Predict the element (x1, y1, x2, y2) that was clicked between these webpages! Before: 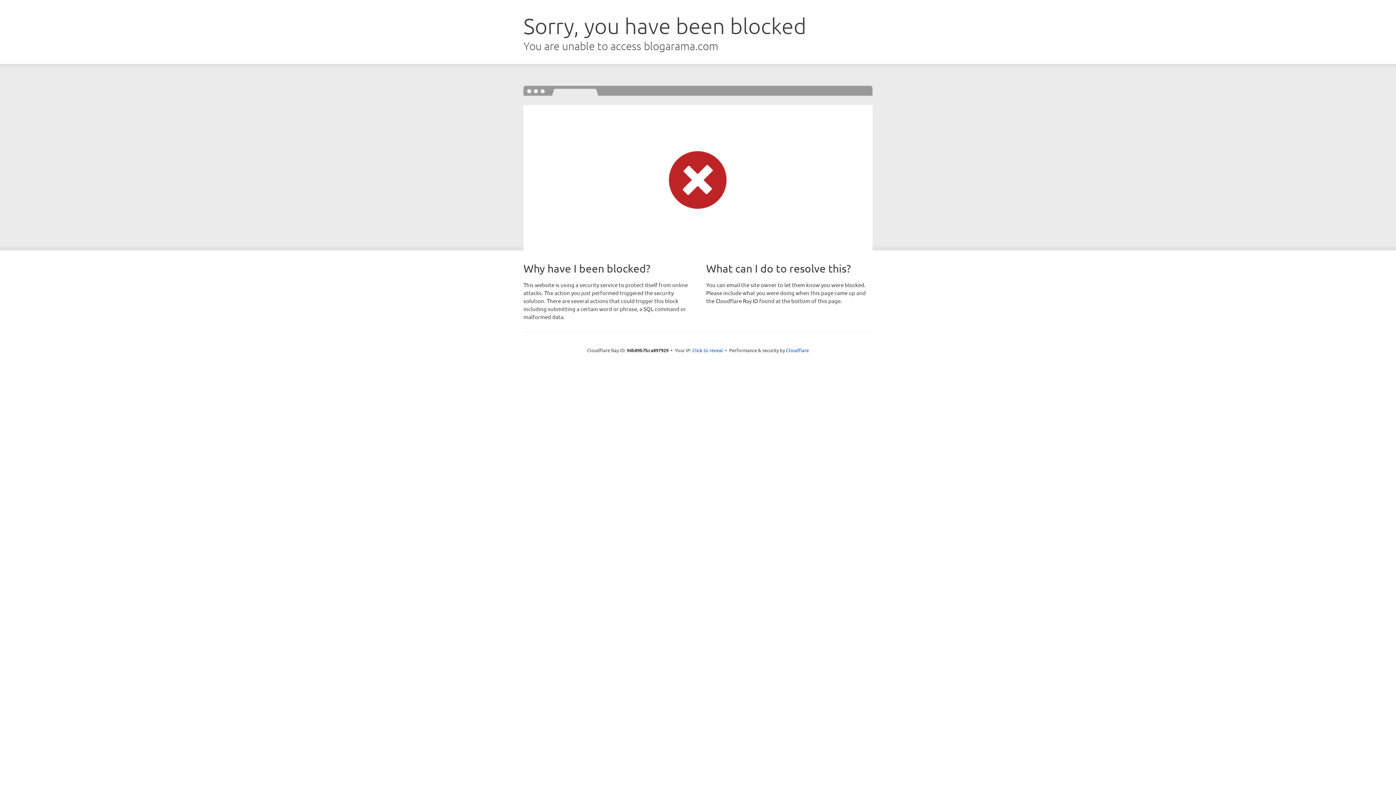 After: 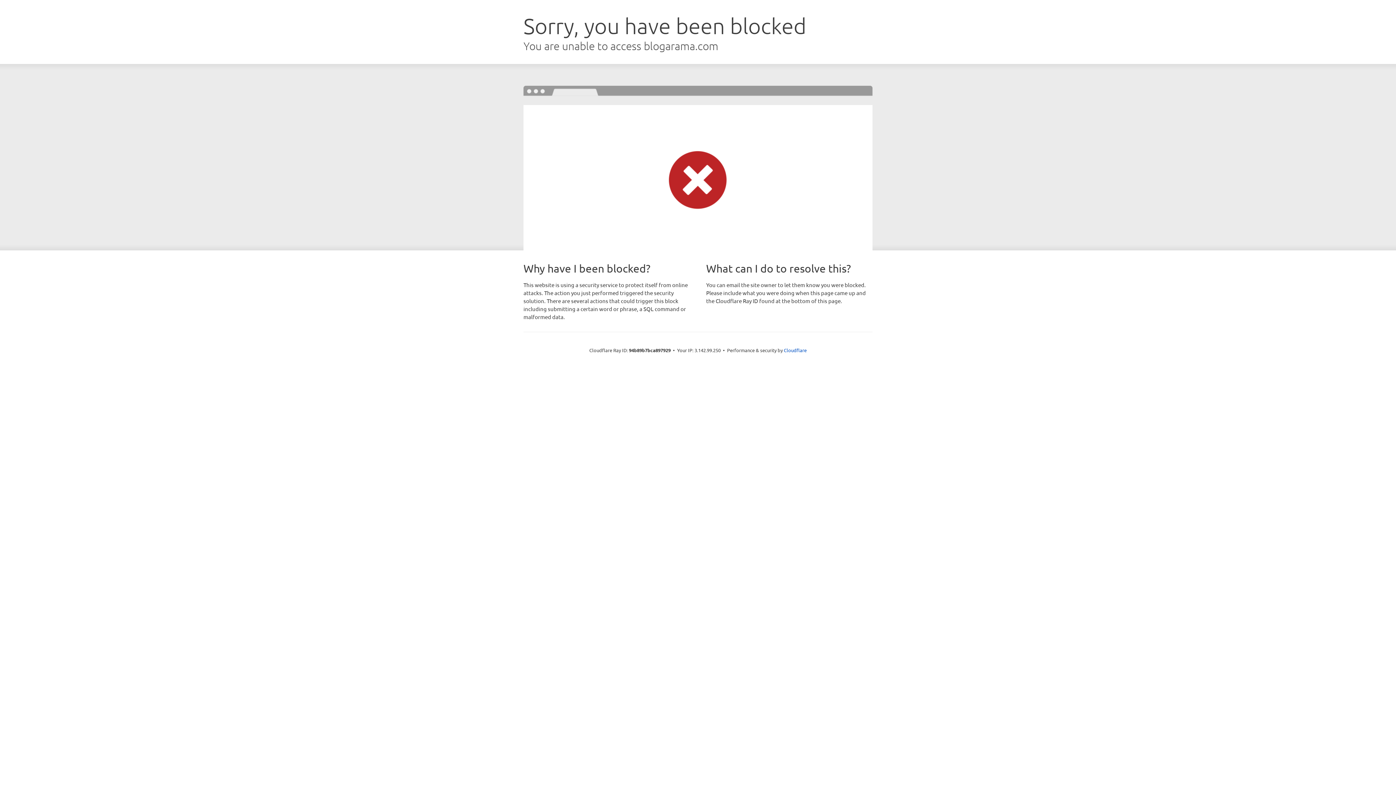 Action: label: Click to reveal bbox: (692, 346, 723, 353)